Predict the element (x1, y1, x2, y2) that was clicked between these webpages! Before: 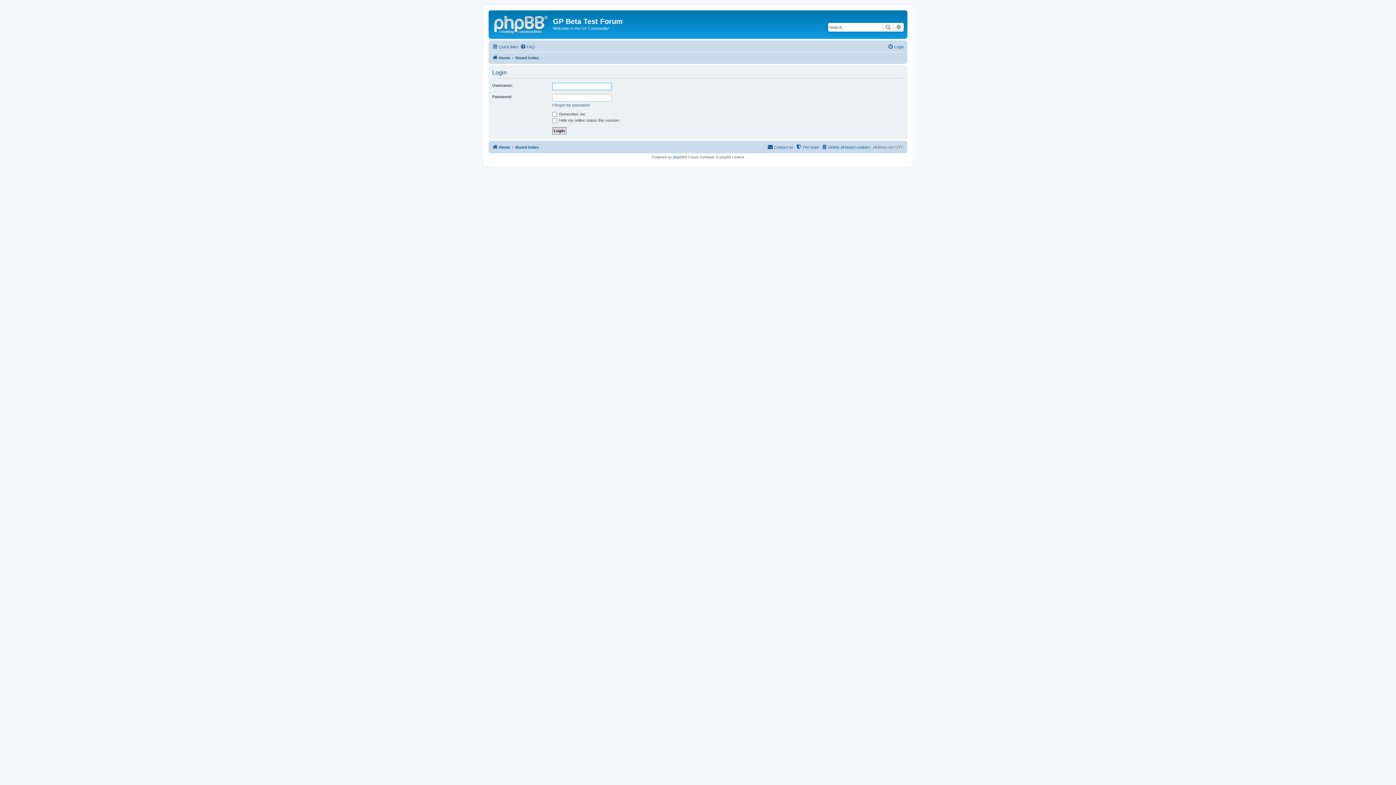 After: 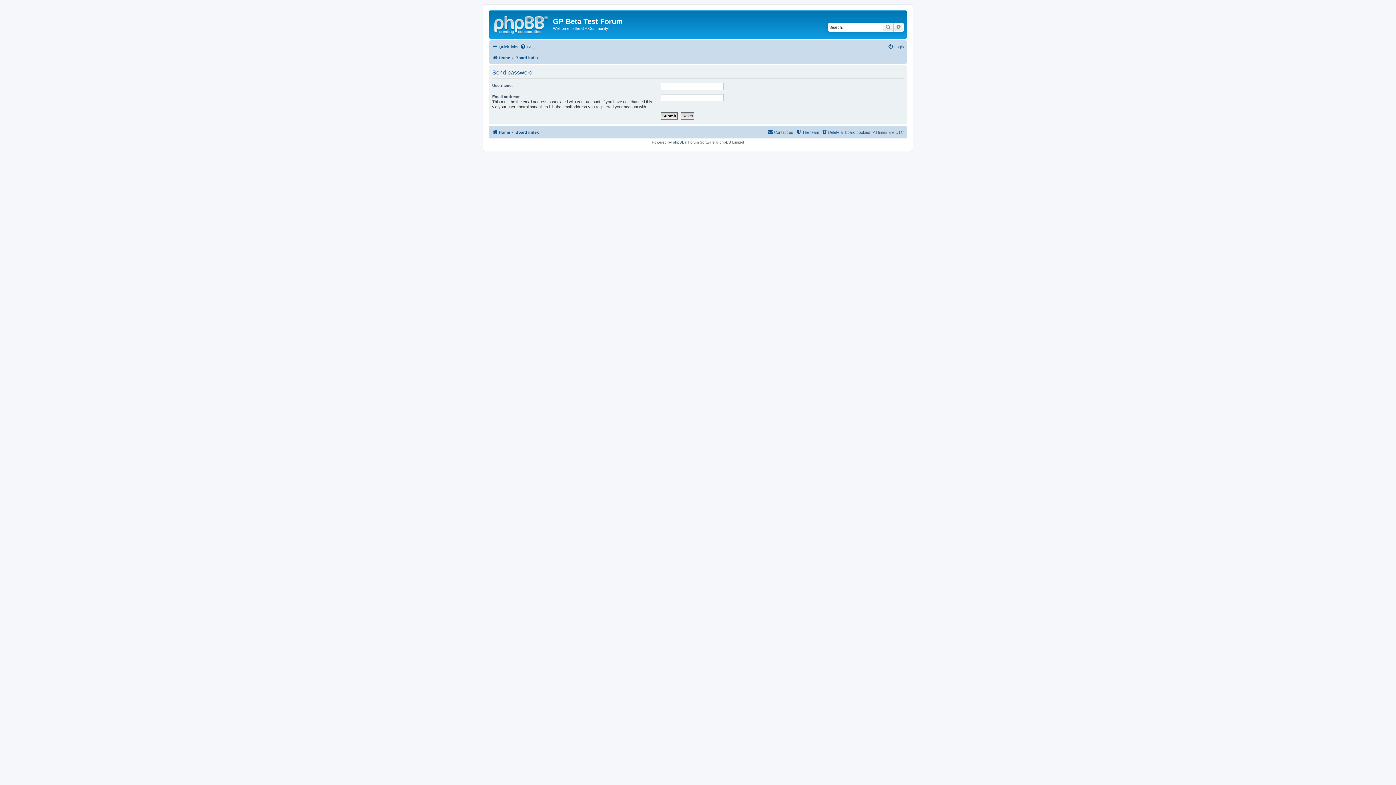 Action: bbox: (552, 102, 589, 107) label: I forgot my password